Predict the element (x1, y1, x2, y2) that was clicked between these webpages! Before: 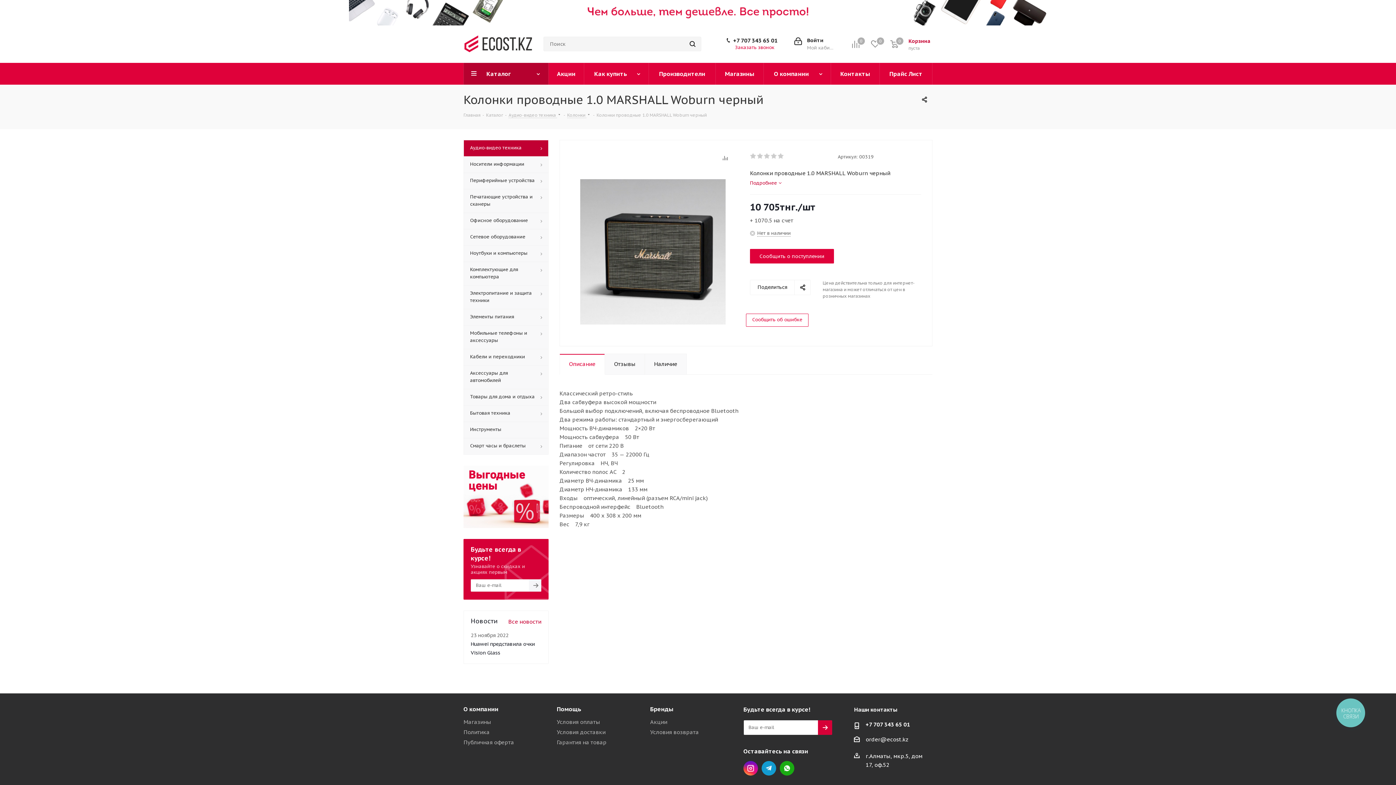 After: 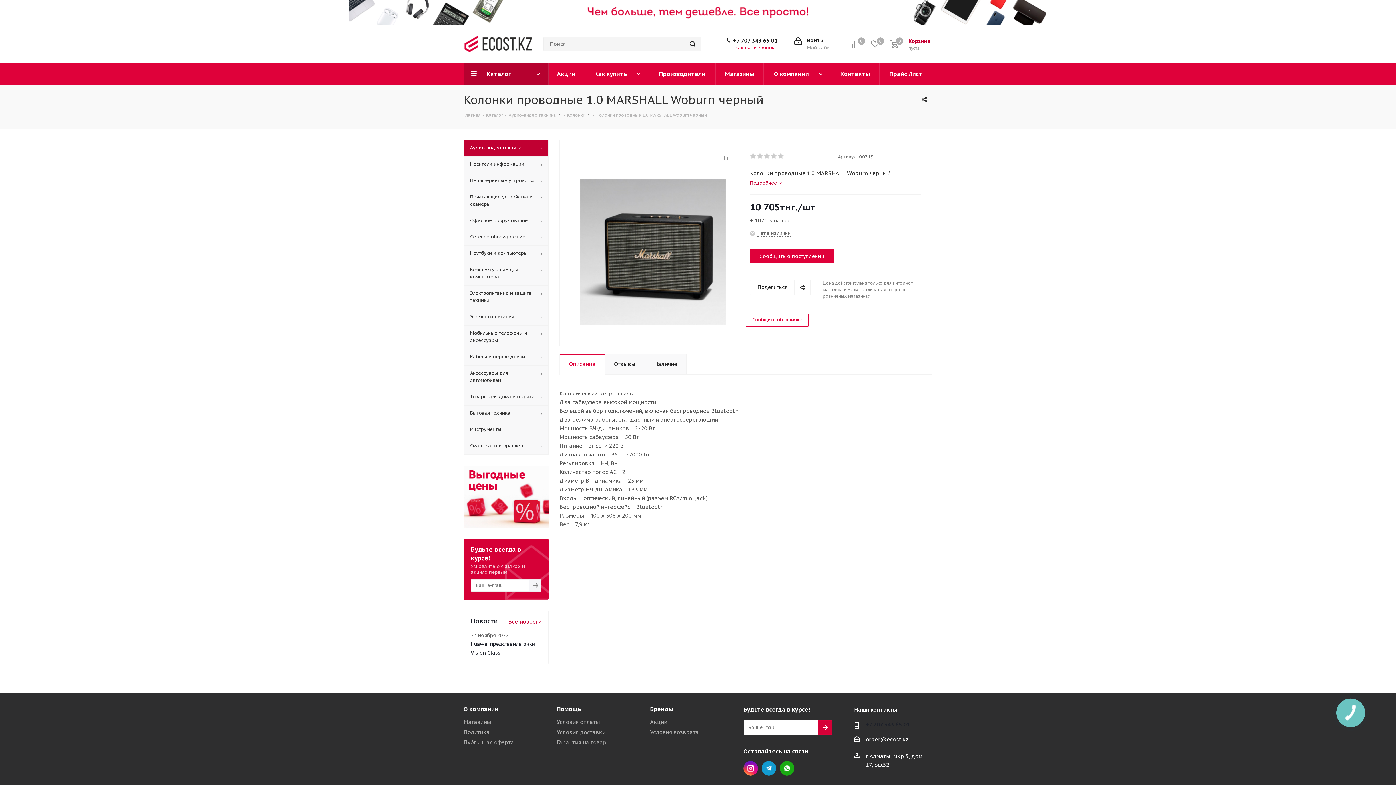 Action: label: +7 707 343 65 01 bbox: (865, 721, 910, 728)